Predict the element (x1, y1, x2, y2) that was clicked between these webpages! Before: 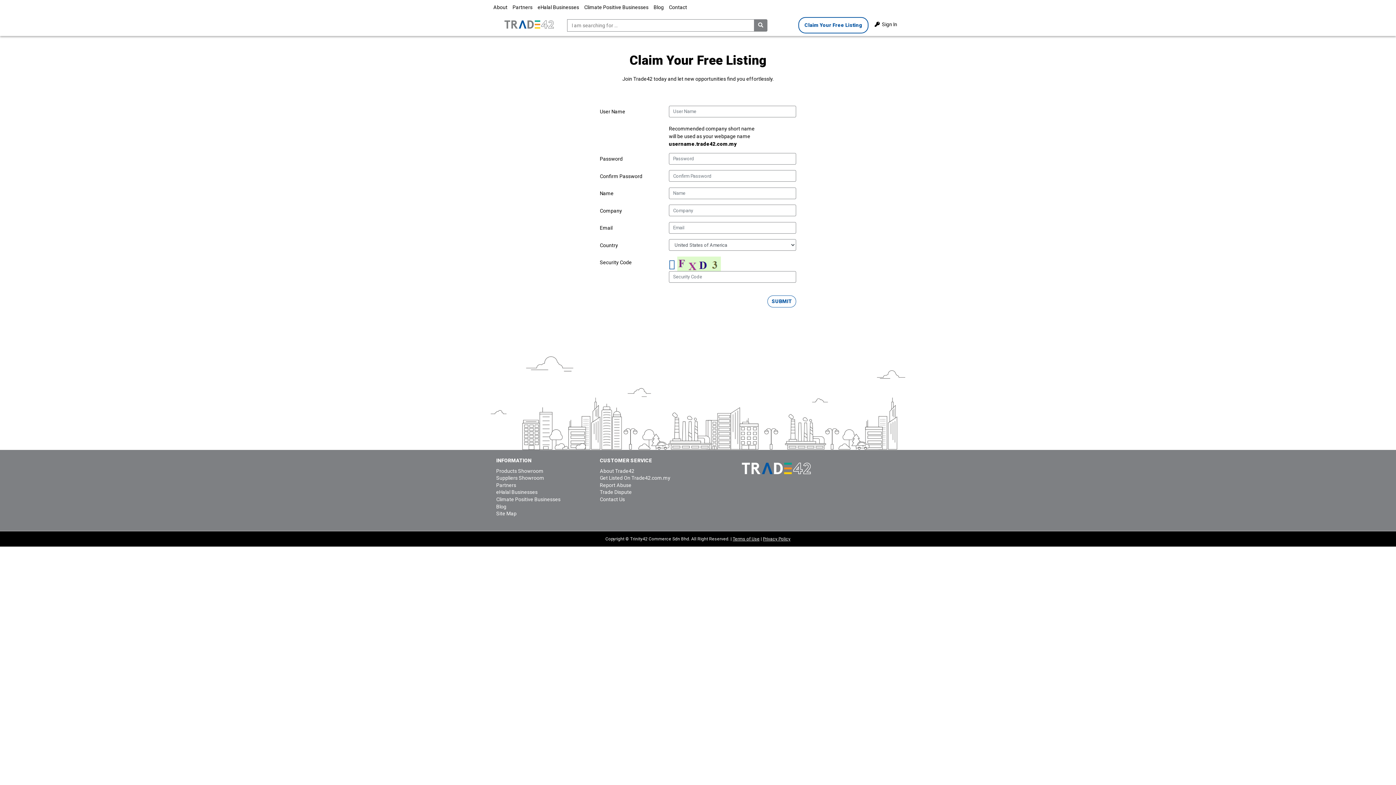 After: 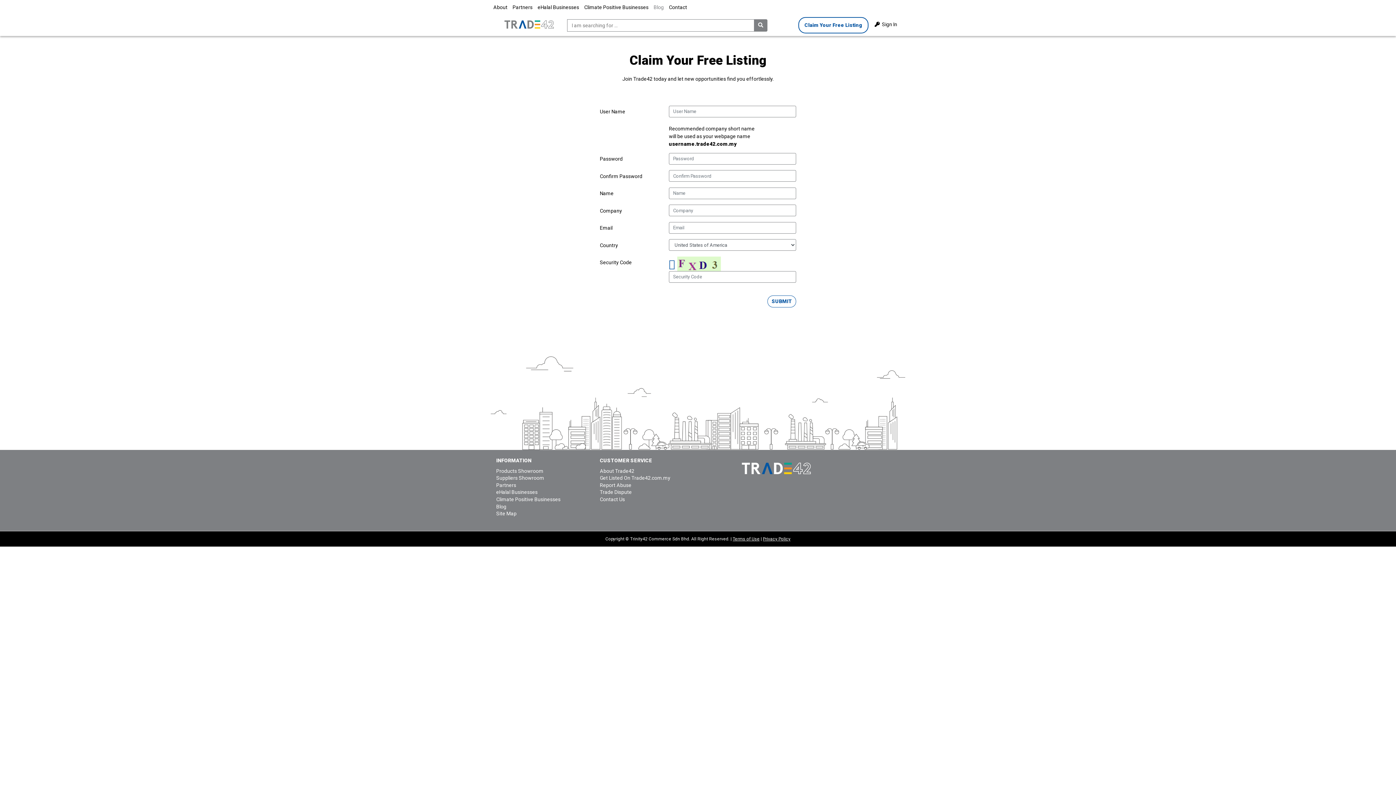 Action: bbox: (651, 0, 666, 14) label: Blog